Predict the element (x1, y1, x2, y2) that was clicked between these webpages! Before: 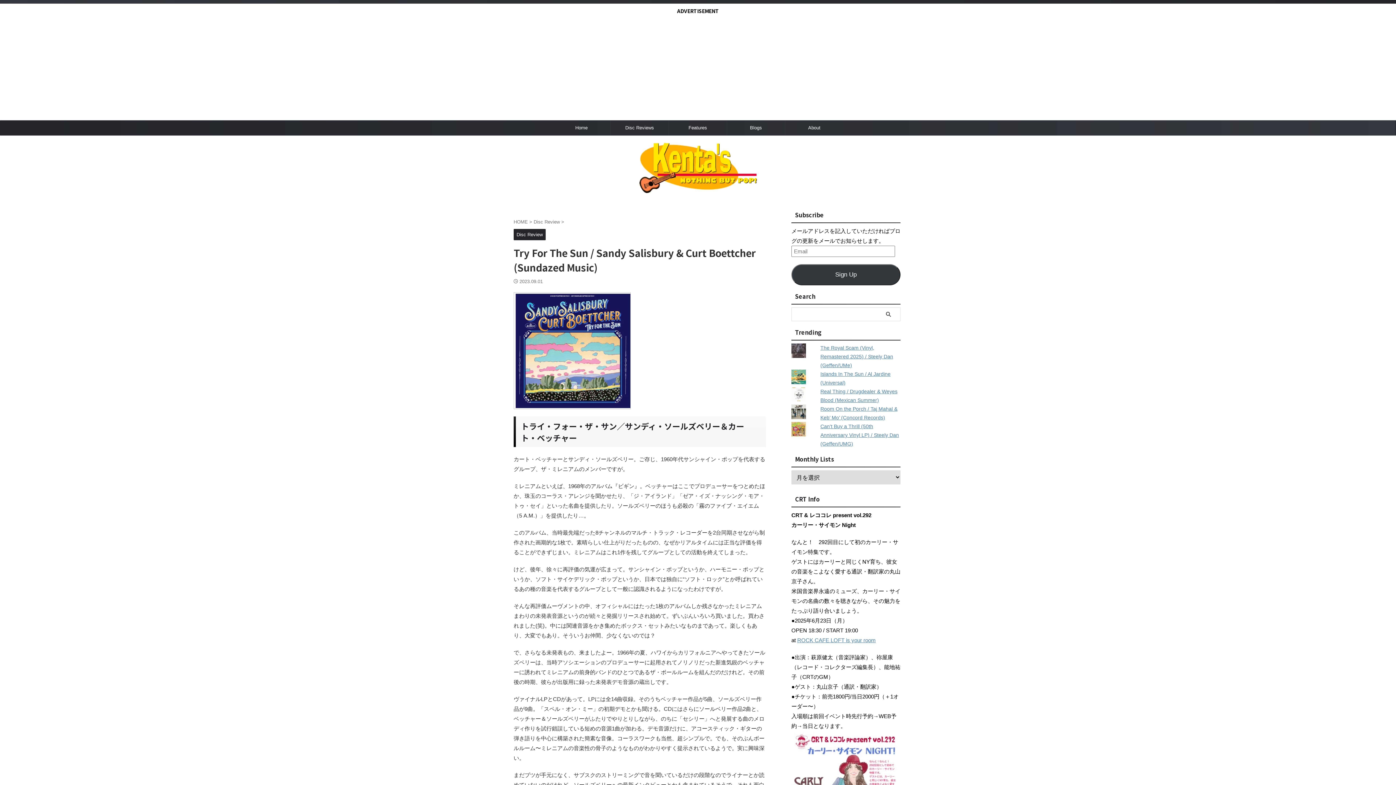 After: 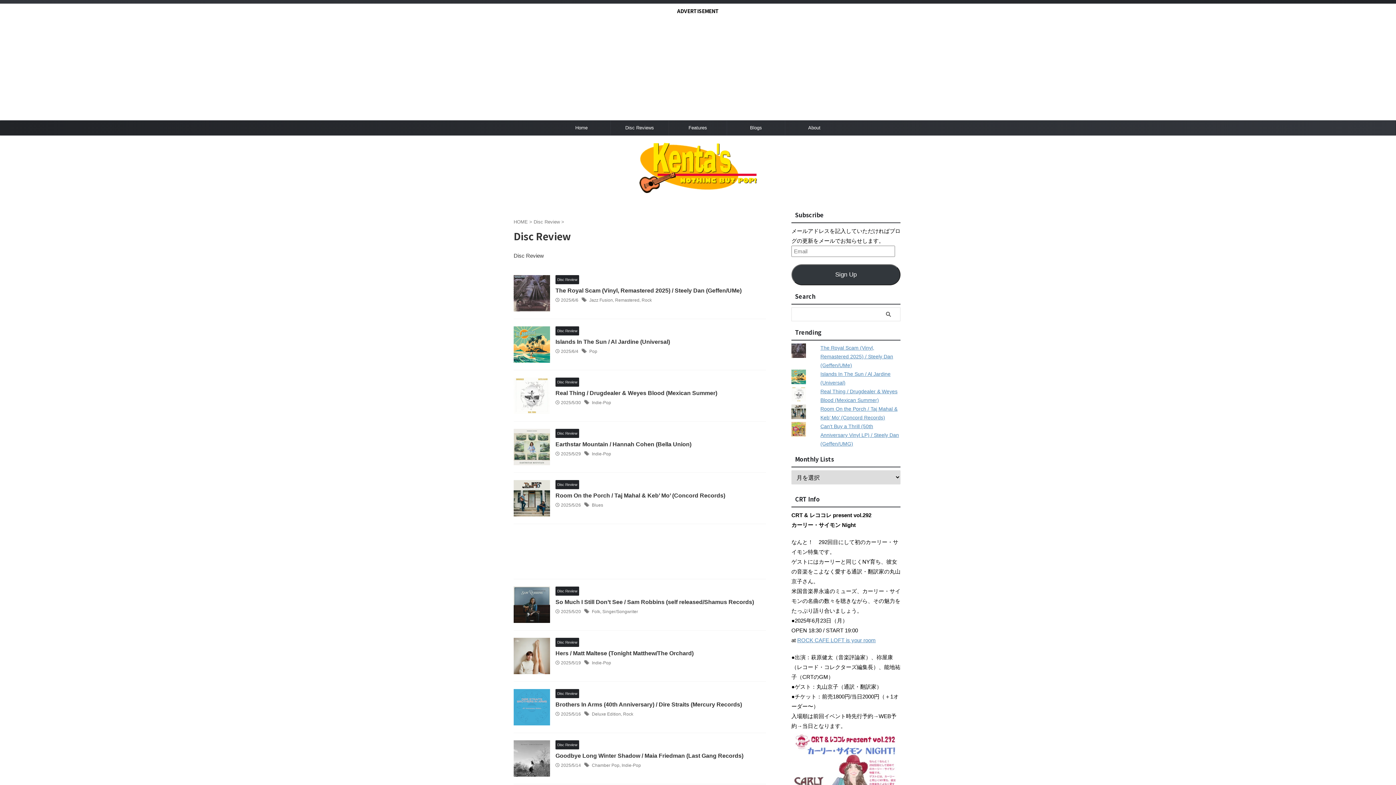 Action: label: Disc Review bbox: (513, 227, 545, 240)